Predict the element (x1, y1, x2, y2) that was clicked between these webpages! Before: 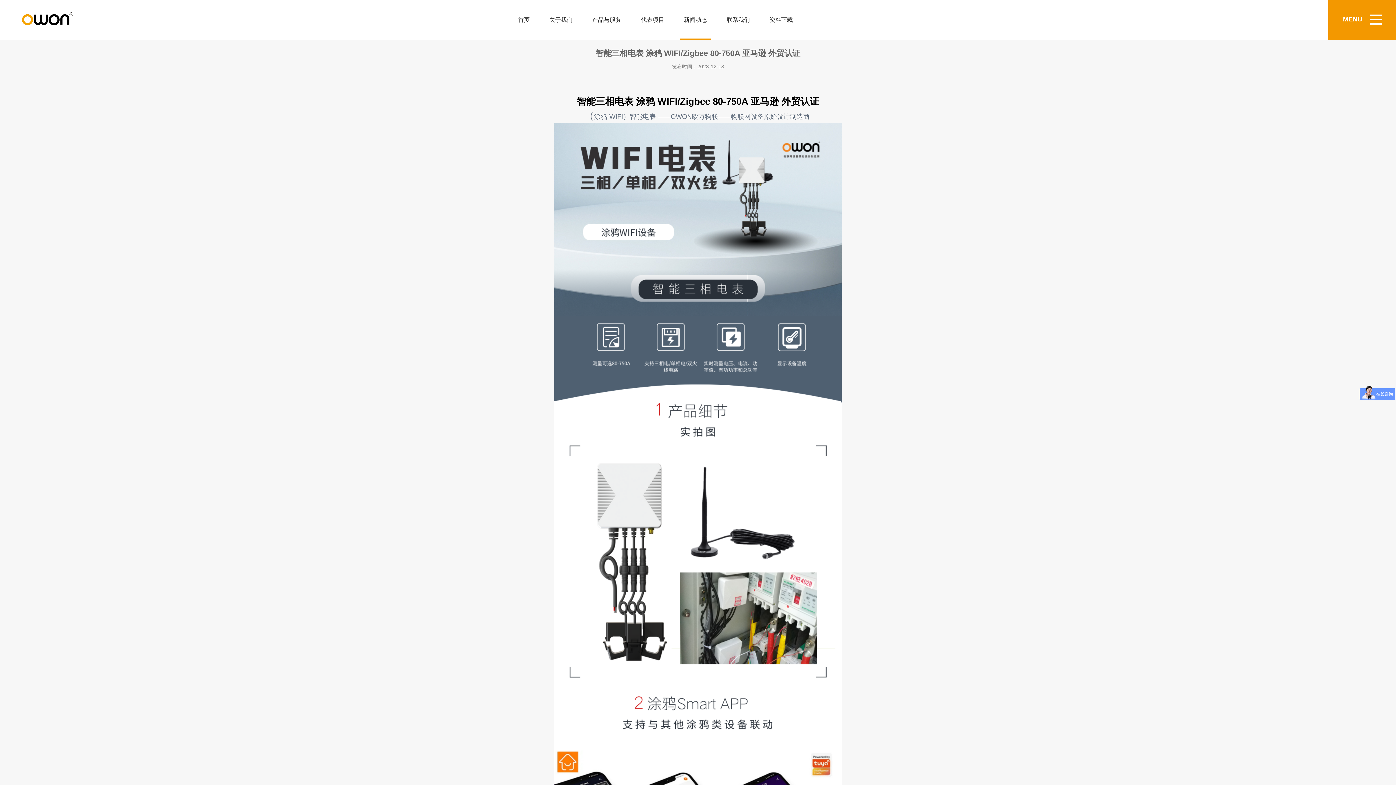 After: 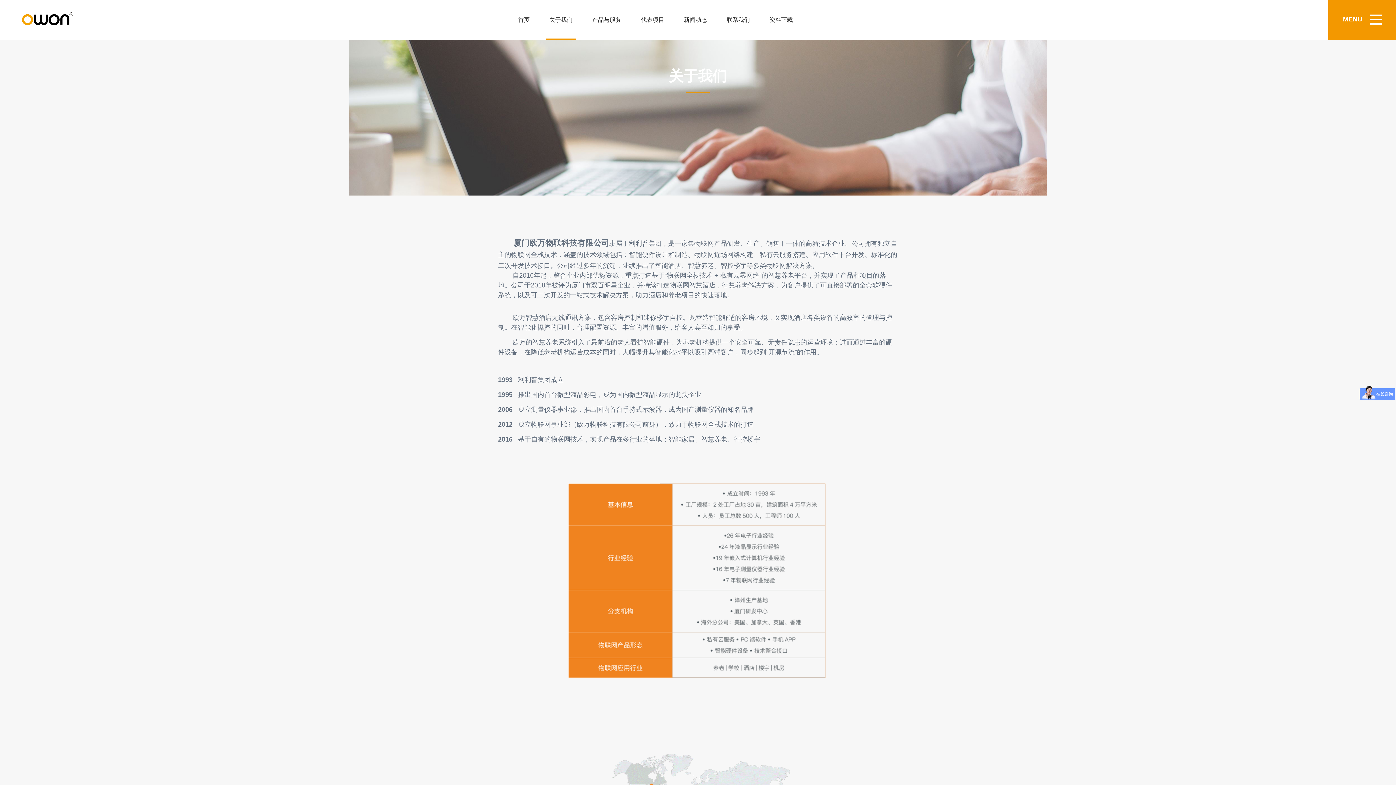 Action: bbox: (545, 0, 576, 40) label: 关于我们